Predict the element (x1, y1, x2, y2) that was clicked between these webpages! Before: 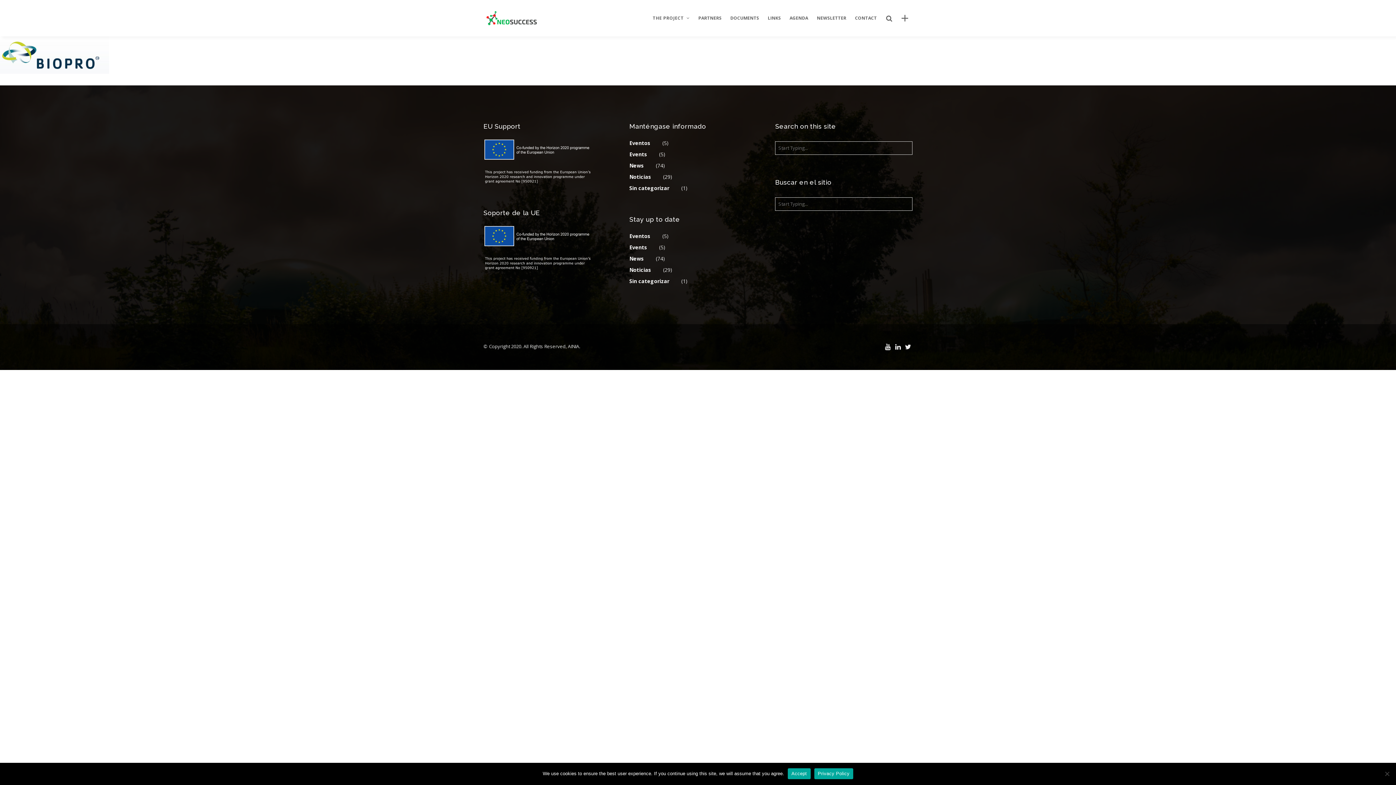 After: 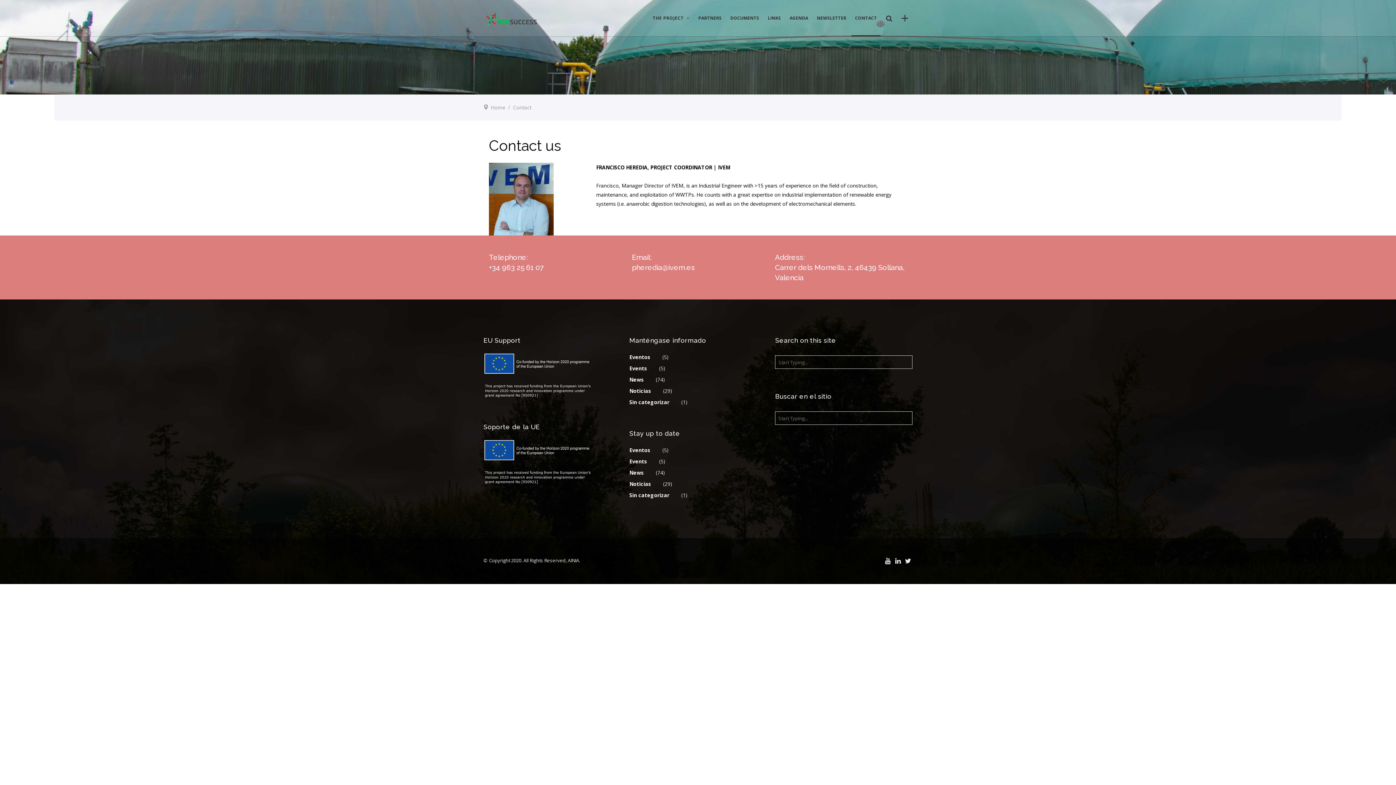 Action: bbox: (851, 12, 880, 36) label: CONTACT